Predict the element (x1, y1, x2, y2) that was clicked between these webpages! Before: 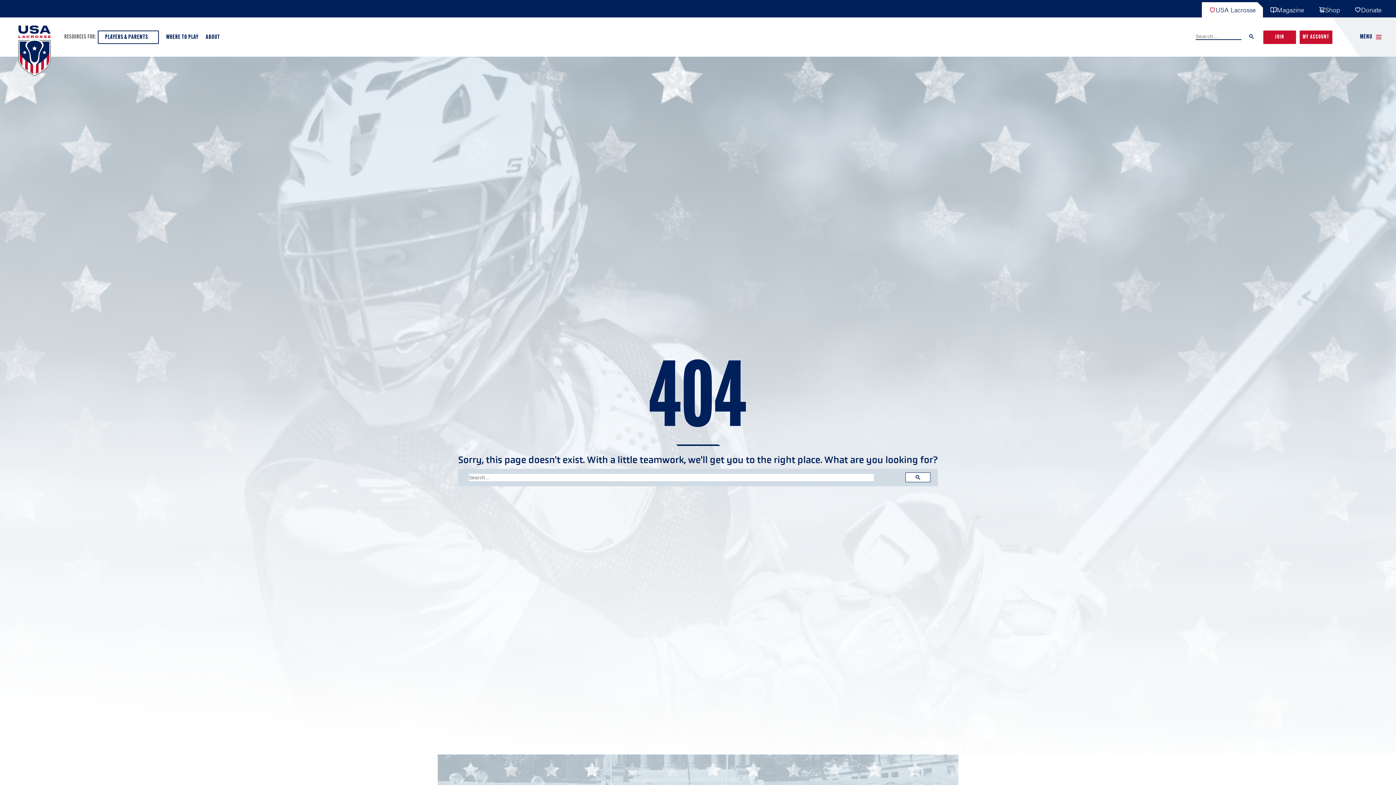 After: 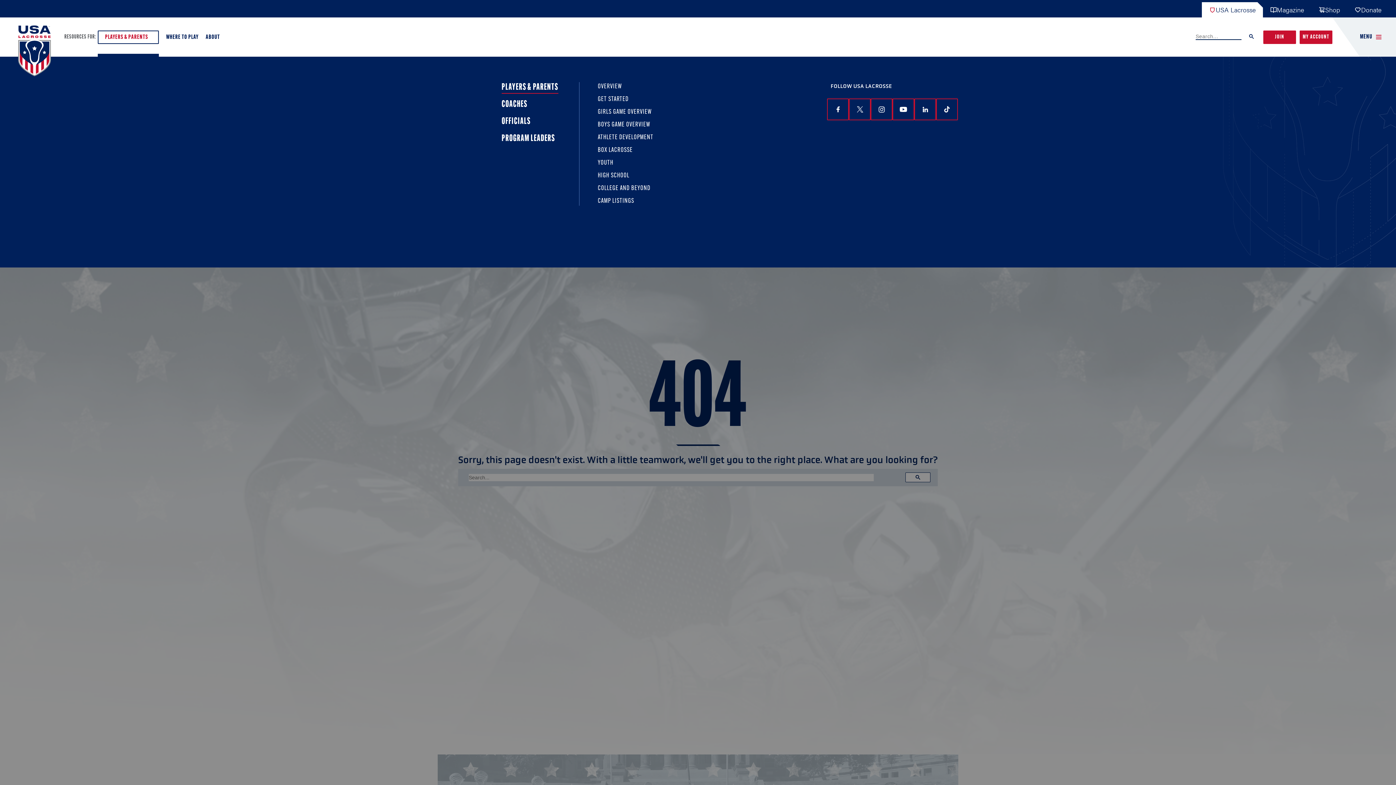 Action: label: PLAYERS & PARENTS bbox: (97, 30, 158, 43)